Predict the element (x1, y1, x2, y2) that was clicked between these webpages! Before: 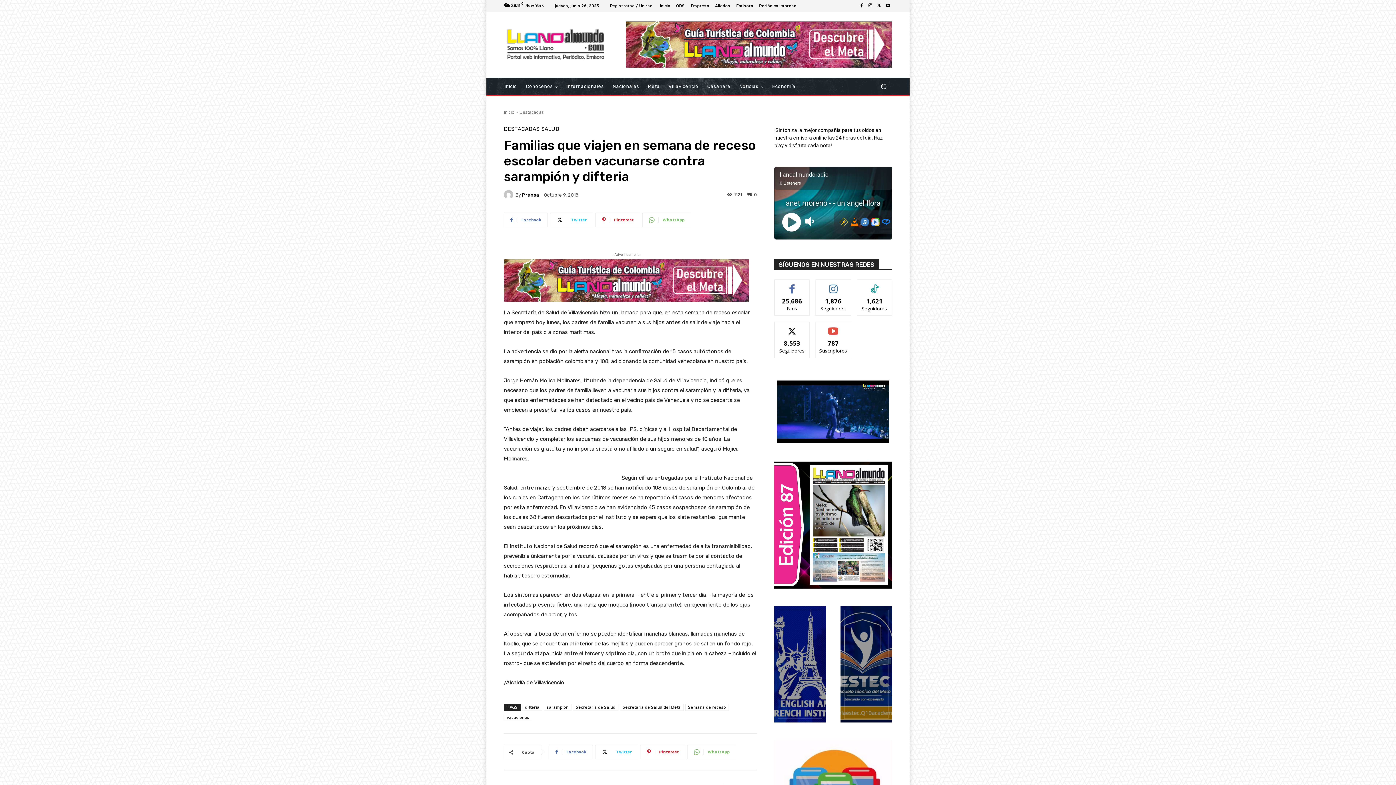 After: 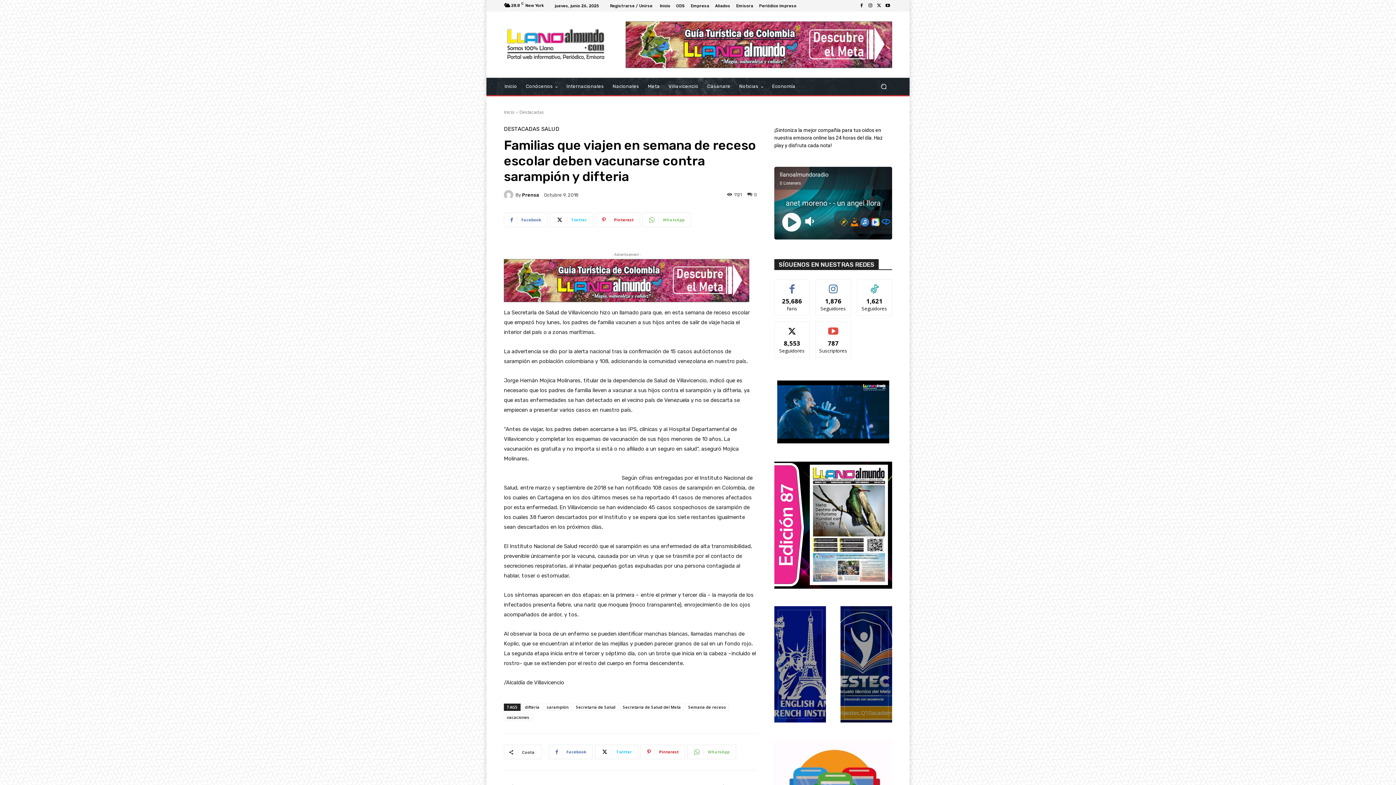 Action: bbox: (883, 1, 892, 10)